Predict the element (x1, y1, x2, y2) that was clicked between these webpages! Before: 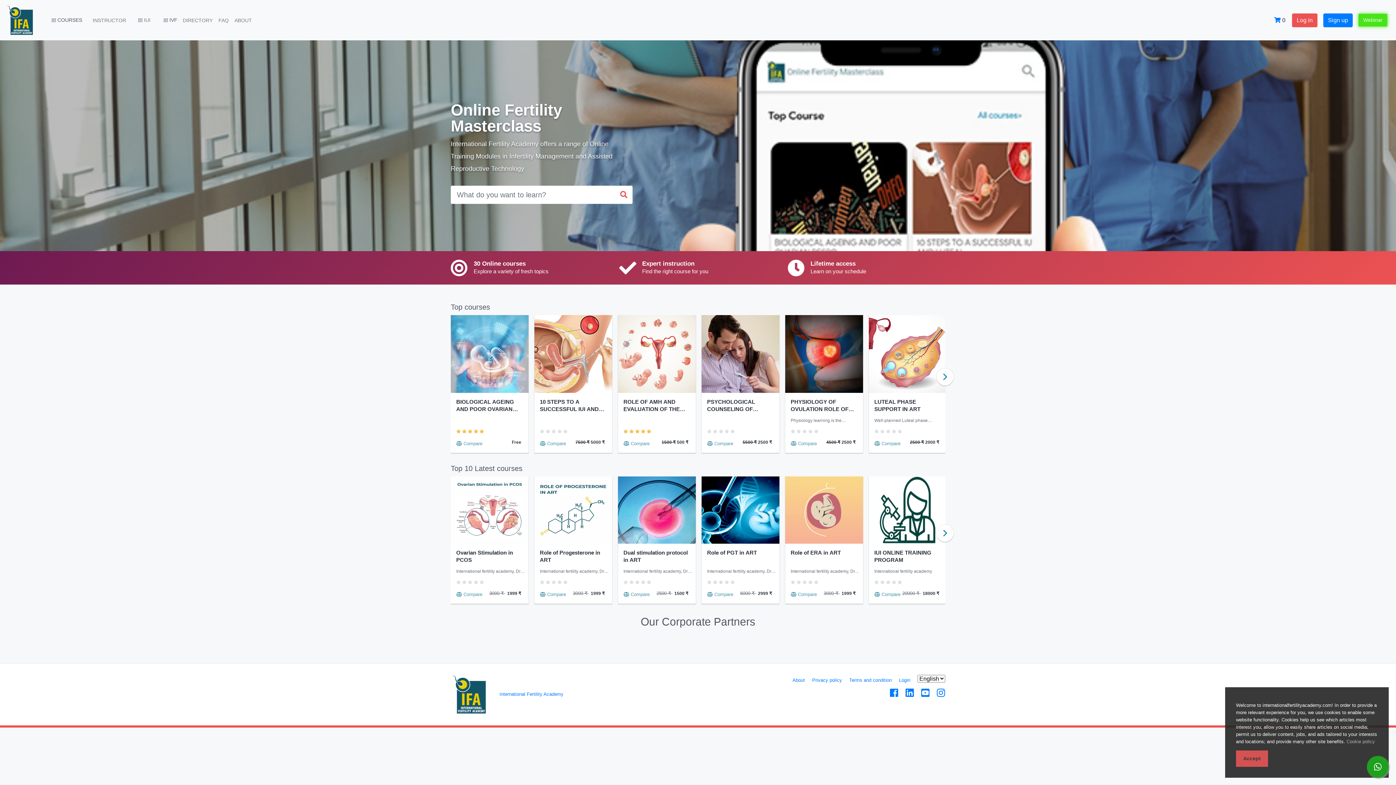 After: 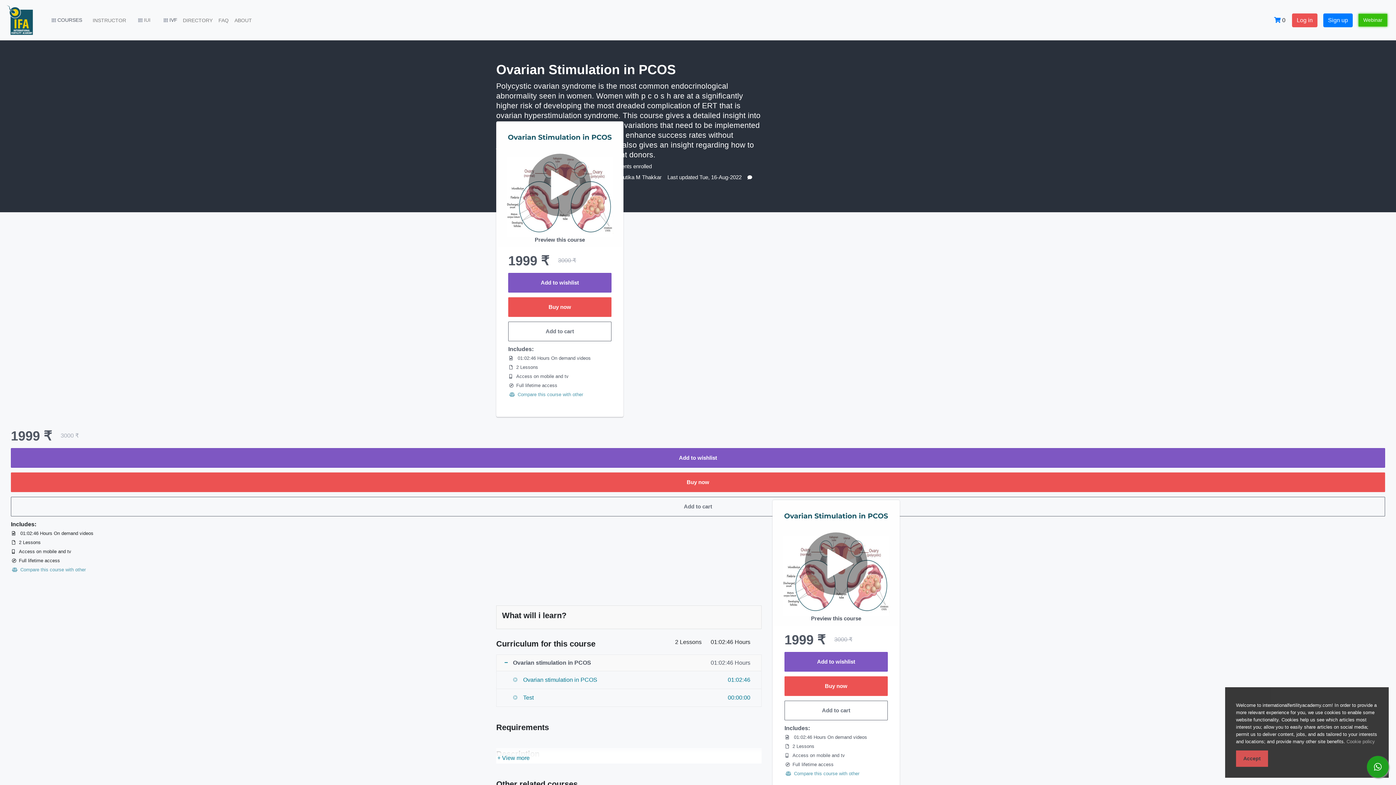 Action: bbox: (450, 476, 528, 604) label: Ovarian Stimulation in PCOS

International fertility academy, Dr. Ma Shrutika M Thakkar

     0

 Compare

3000 ₹ 1999 ₹